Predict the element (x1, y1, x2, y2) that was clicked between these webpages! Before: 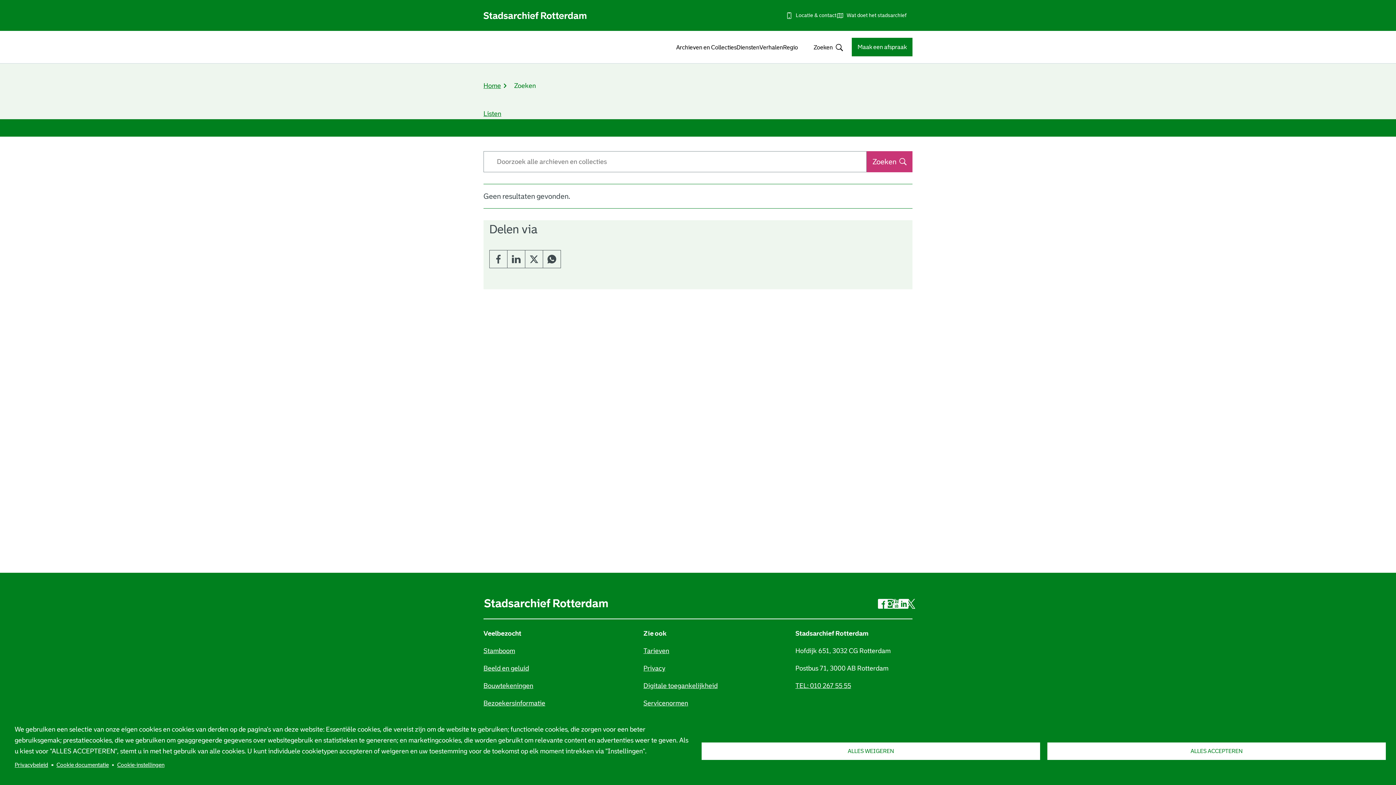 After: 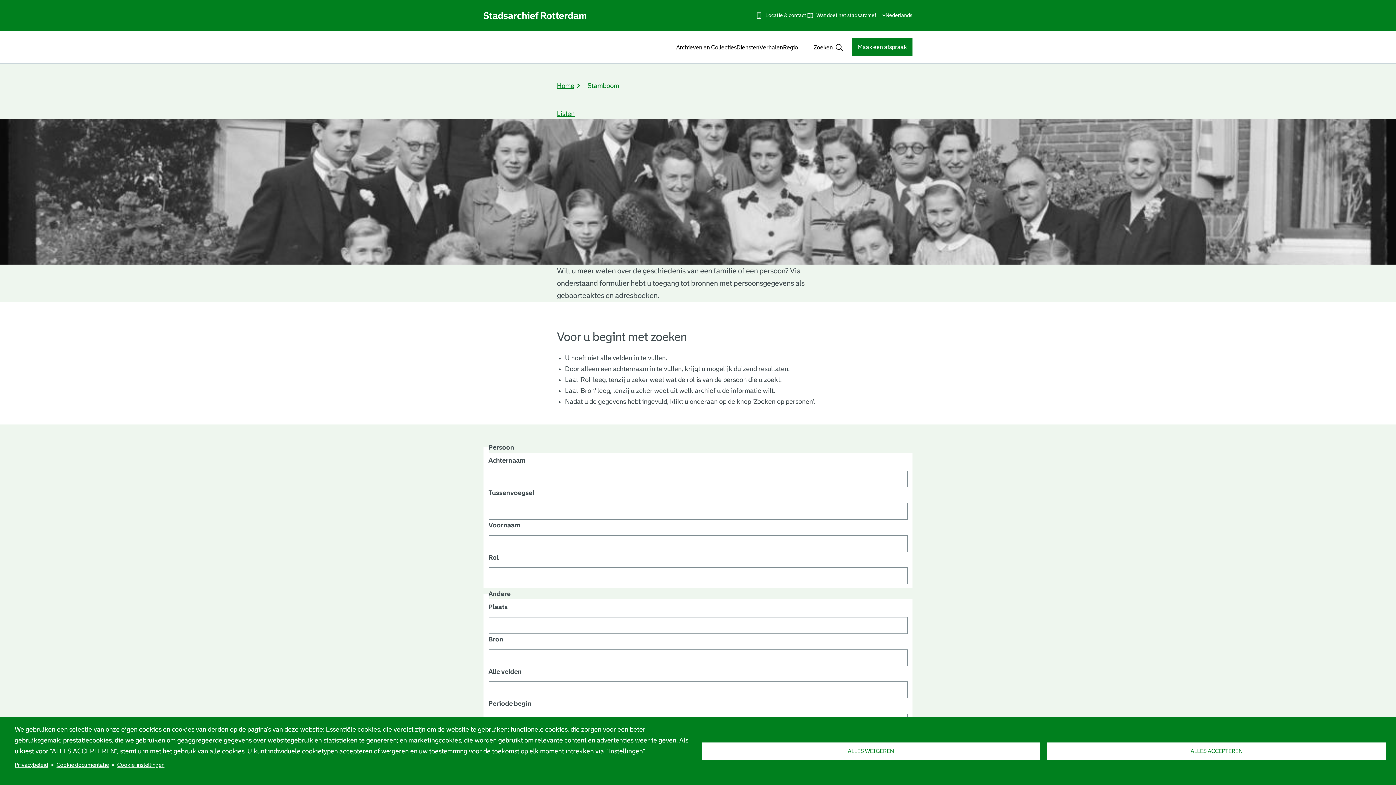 Action: bbox: (483, 647, 515, 654) label: Stamboom